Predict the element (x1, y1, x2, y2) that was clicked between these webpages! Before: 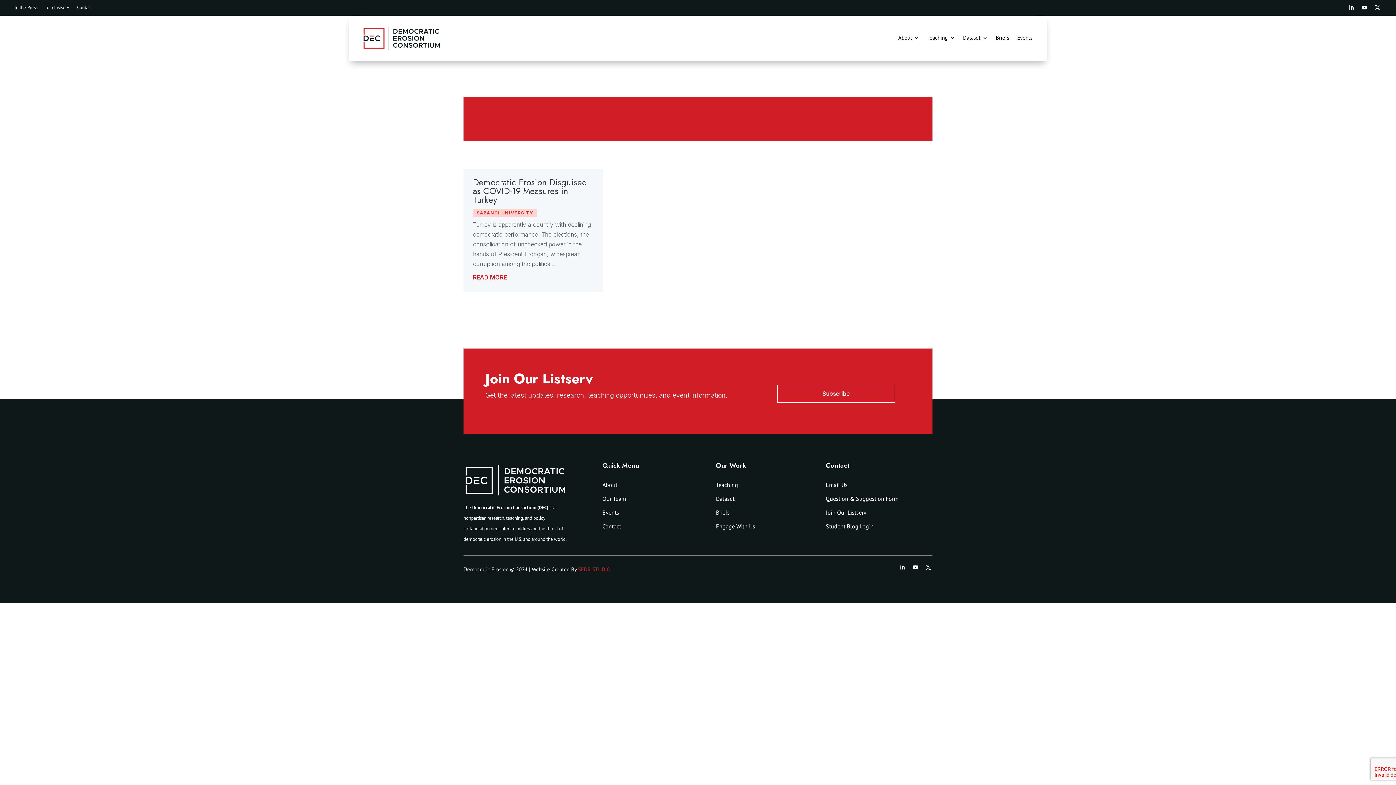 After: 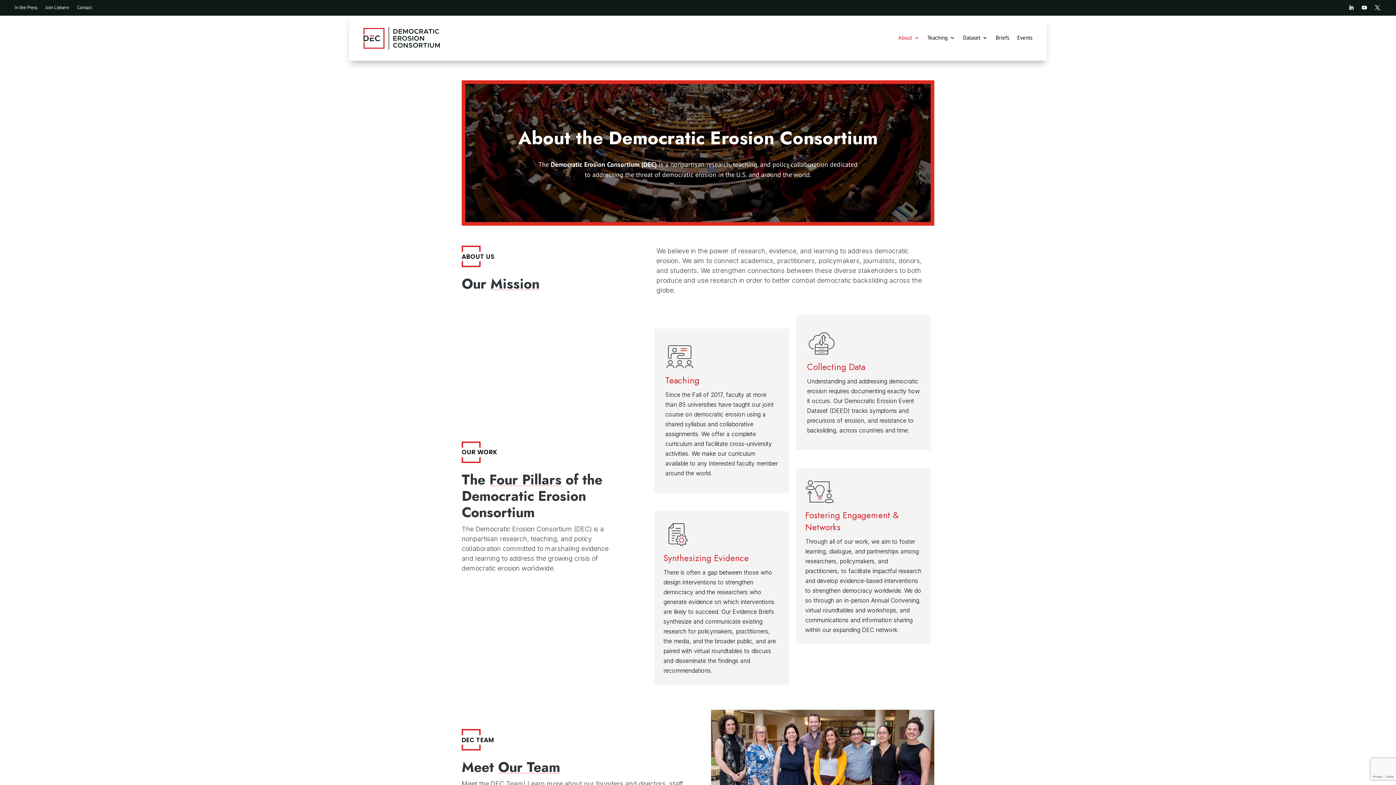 Action: bbox: (898, 35, 919, 43) label: About